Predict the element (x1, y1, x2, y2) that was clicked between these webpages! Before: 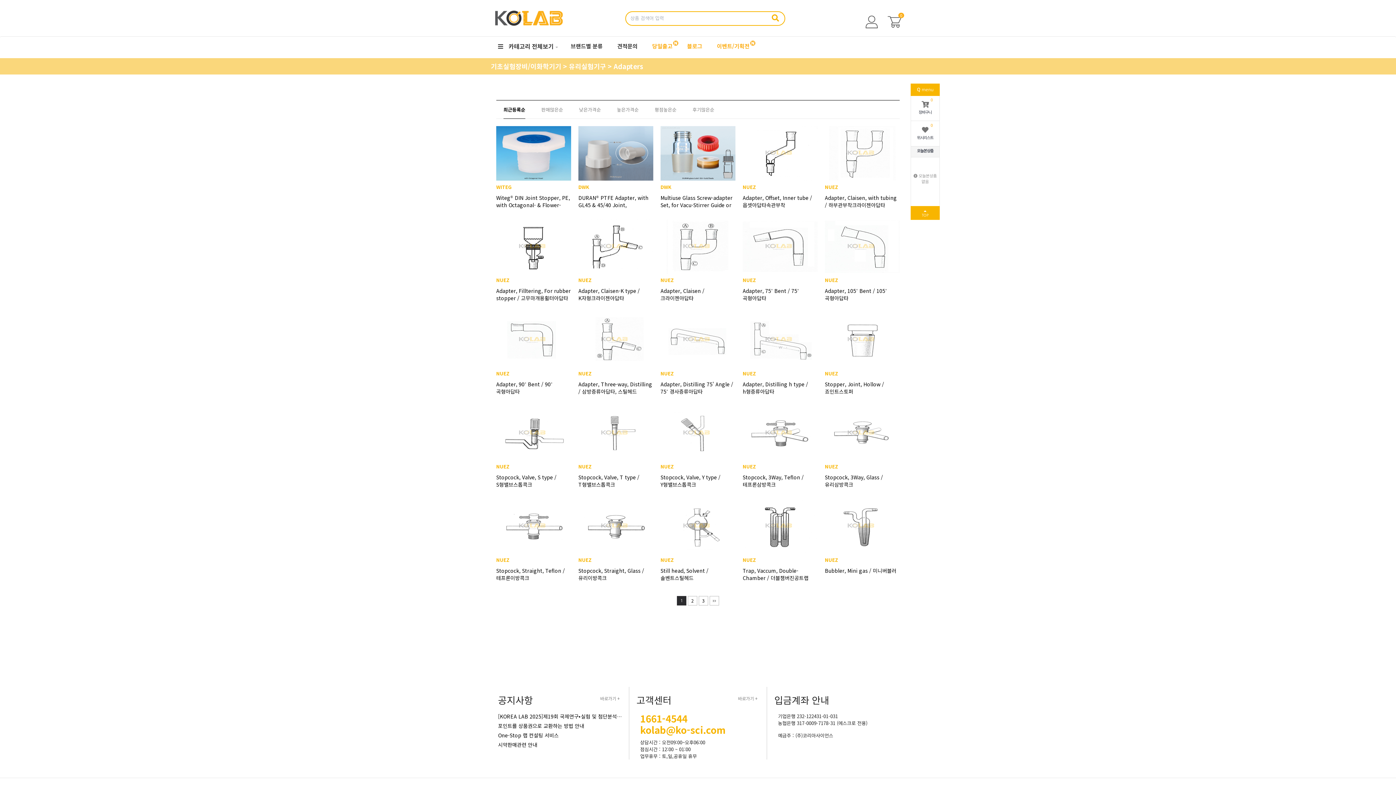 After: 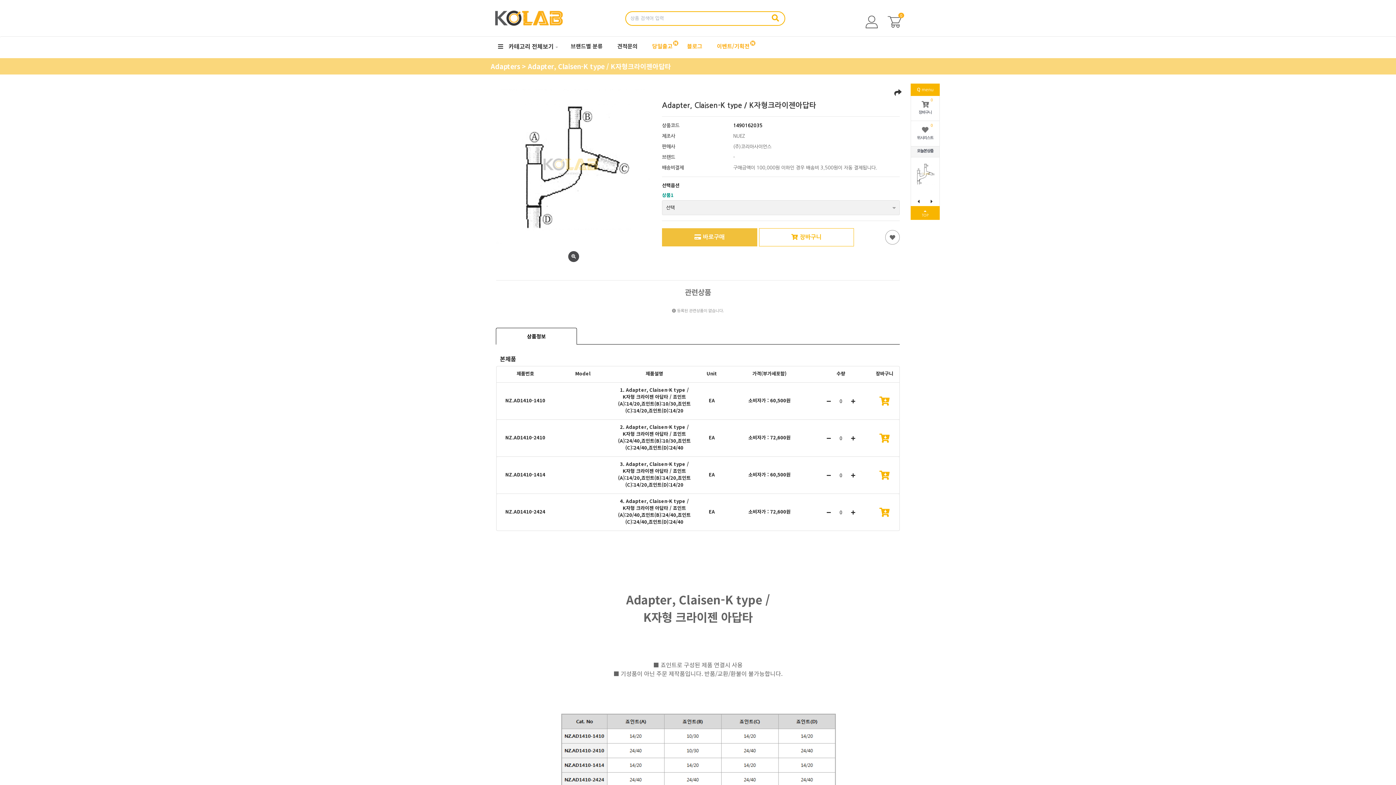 Action: bbox: (578, 287, 640, 301) label: Adapter, Claisen-K type / K자형크라이젠아답타